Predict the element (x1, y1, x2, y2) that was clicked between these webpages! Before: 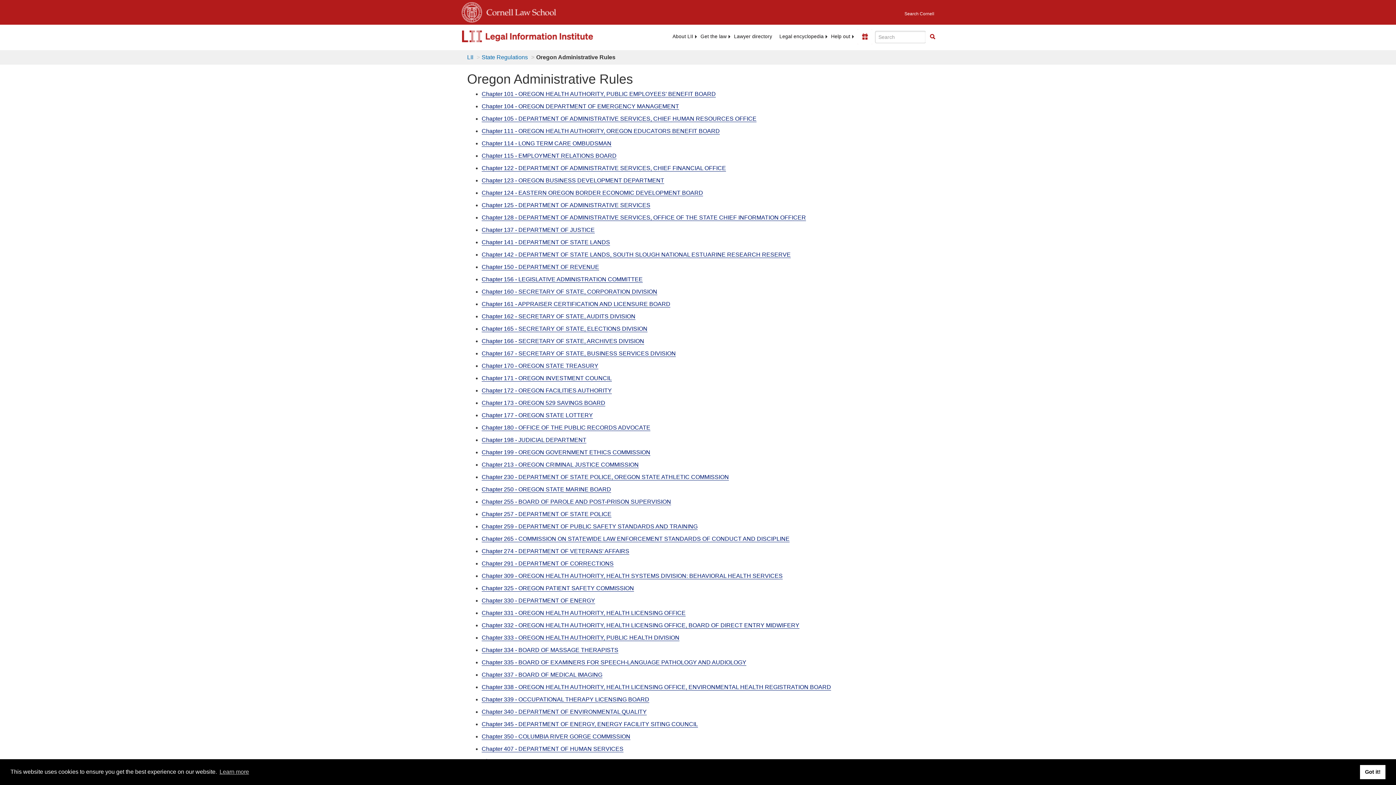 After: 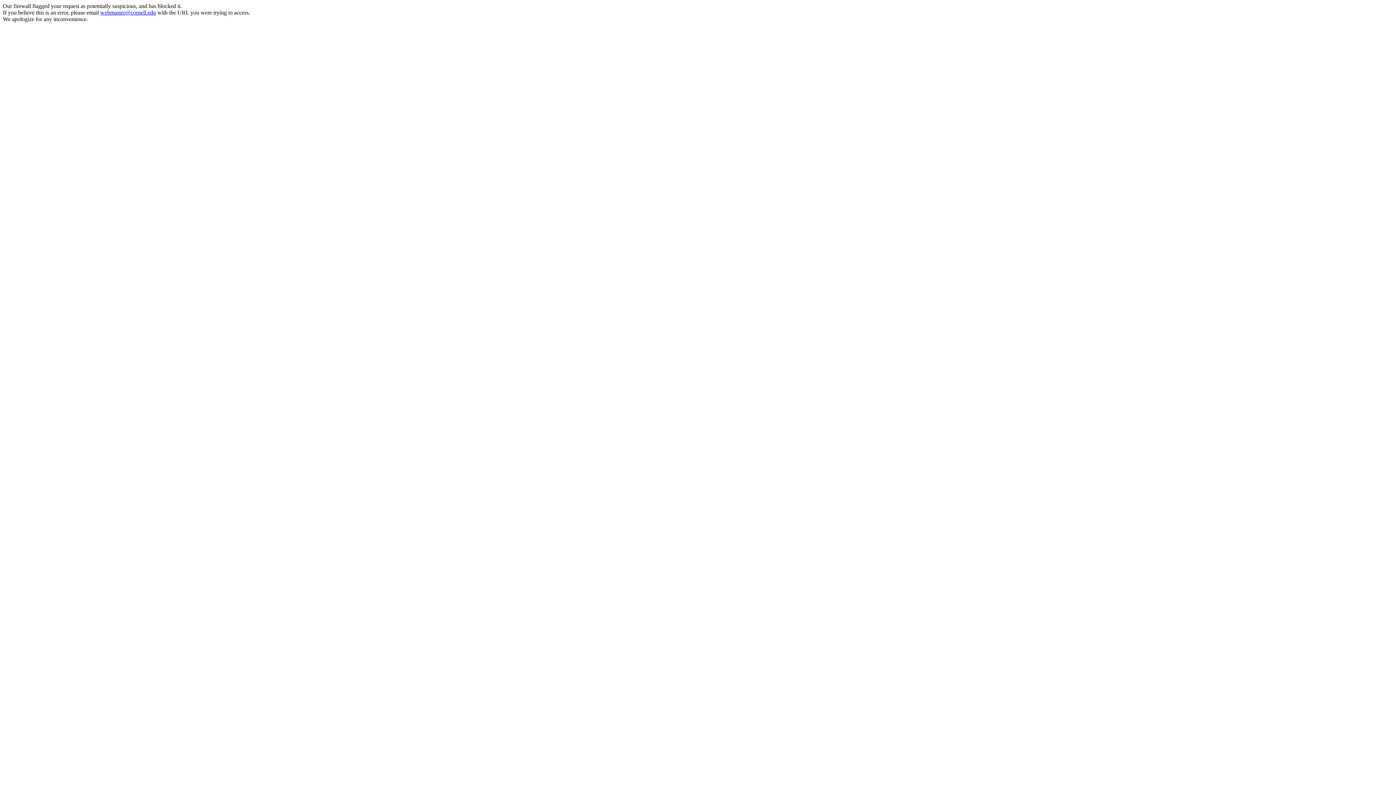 Action: label: Search Cornell bbox: (904, 6, 934, 17)